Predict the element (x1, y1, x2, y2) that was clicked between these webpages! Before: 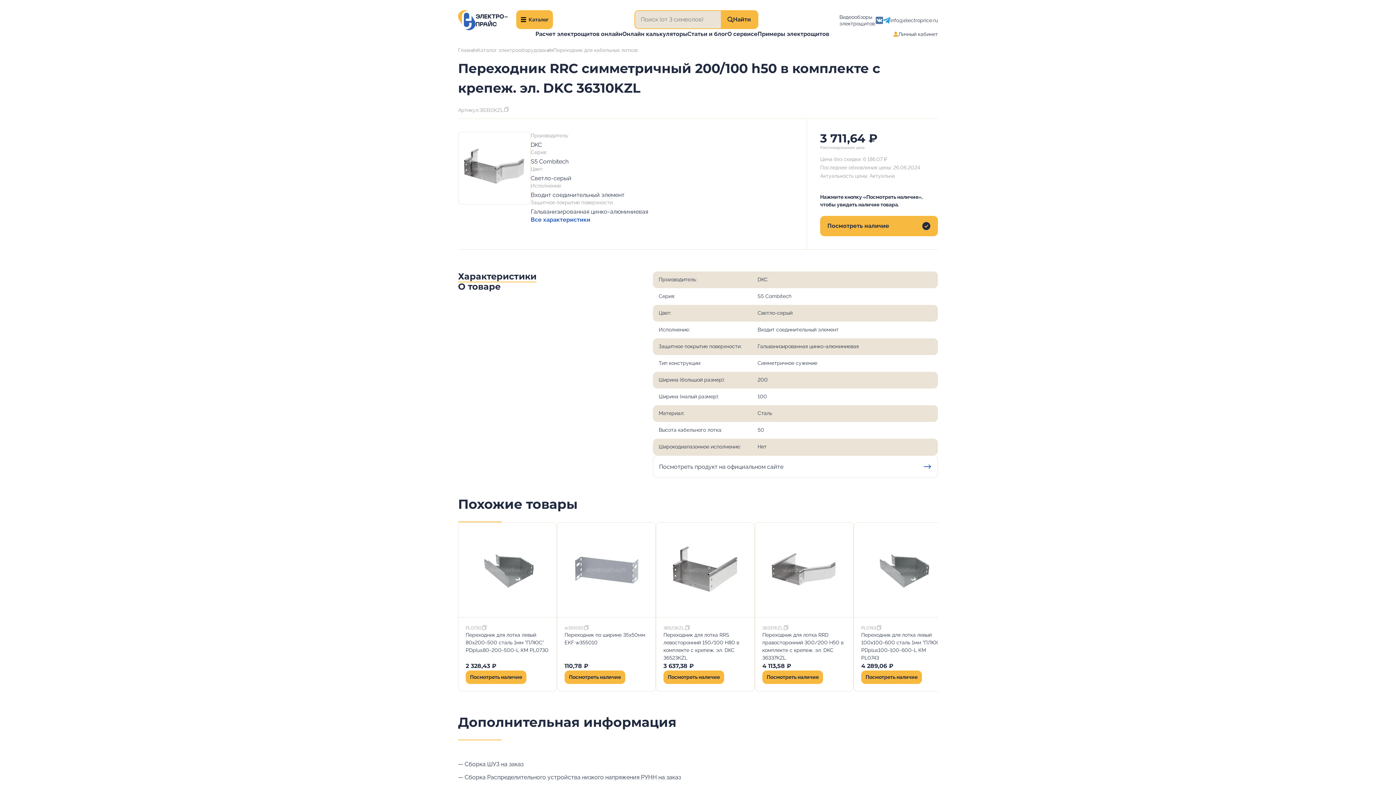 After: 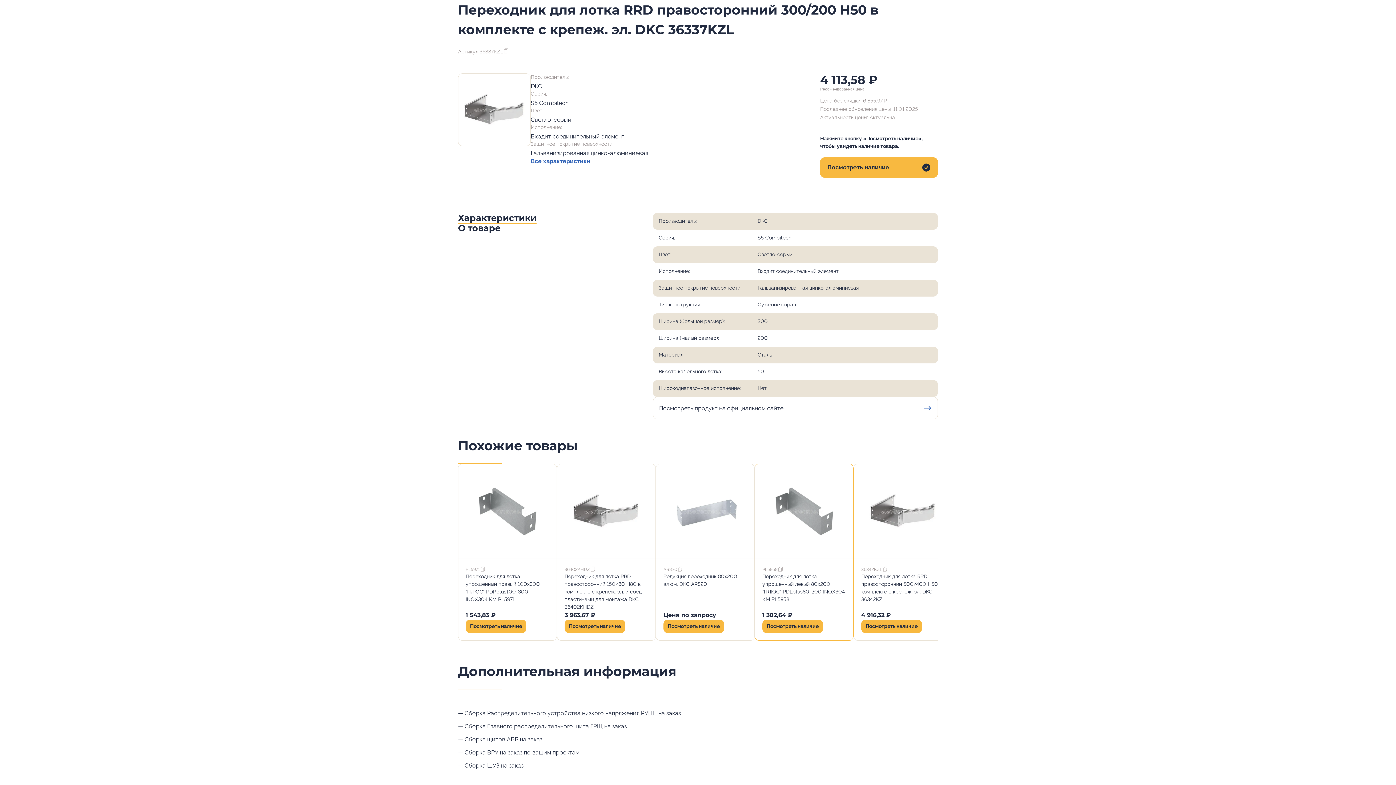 Action: bbox: (755, 522, 853, 617)